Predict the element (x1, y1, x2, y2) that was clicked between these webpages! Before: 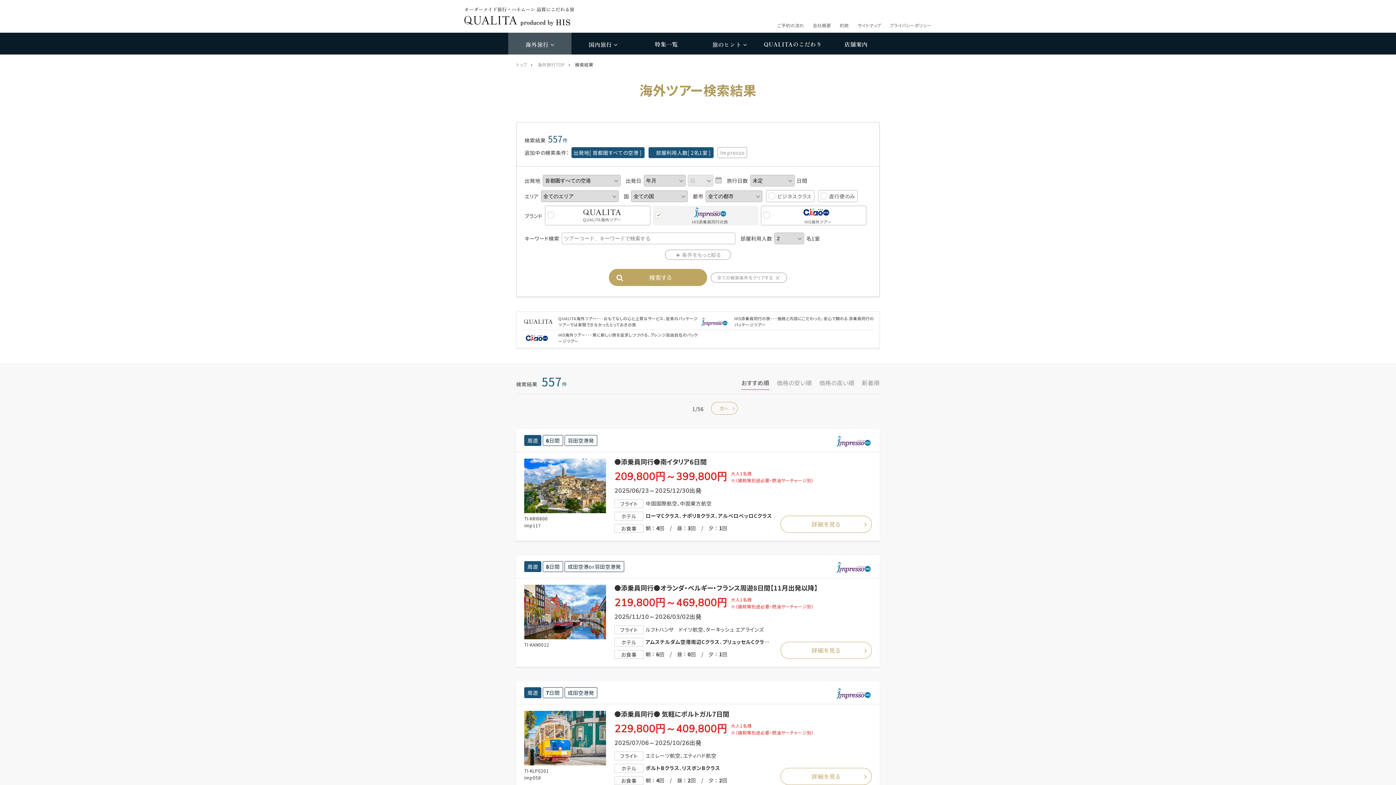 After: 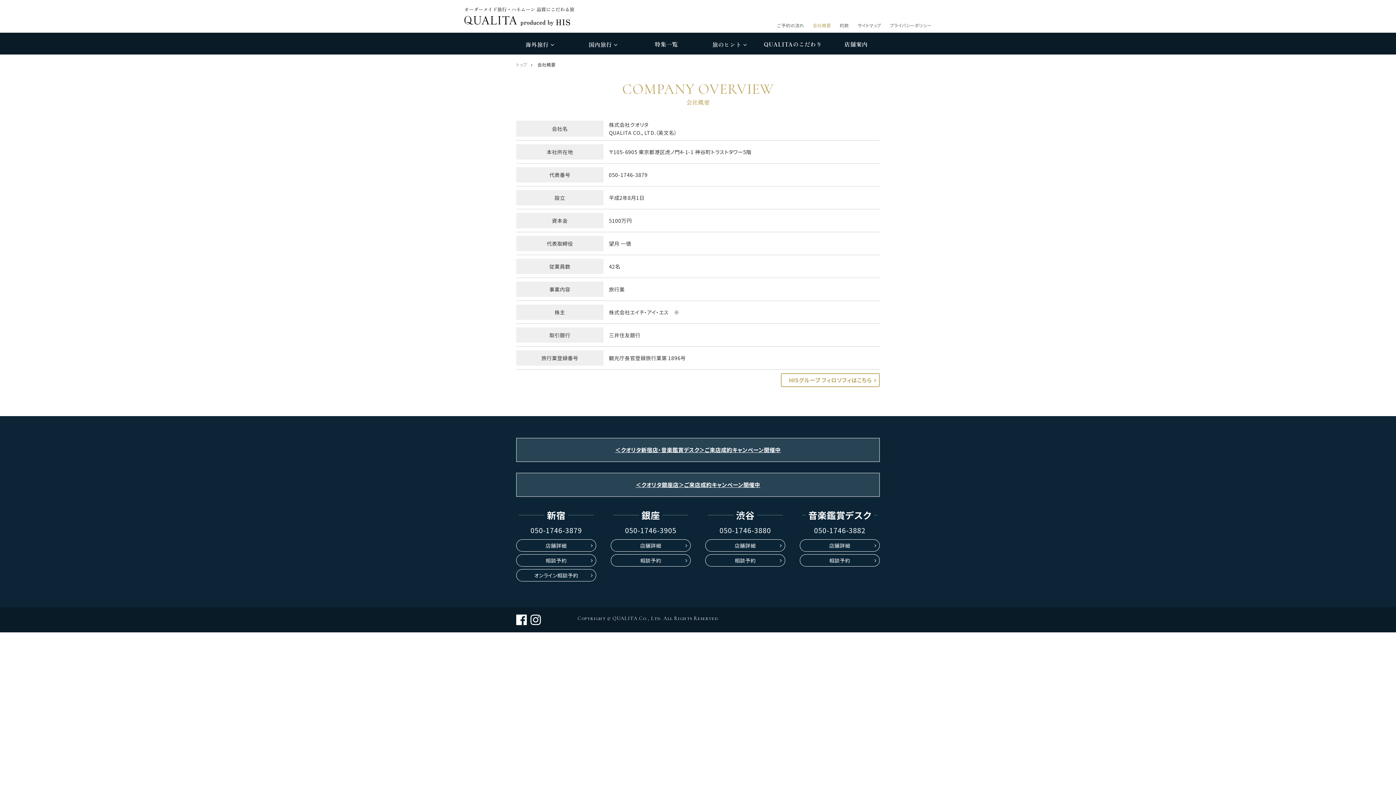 Action: label: 会社概要 bbox: (813, 22, 831, 28)